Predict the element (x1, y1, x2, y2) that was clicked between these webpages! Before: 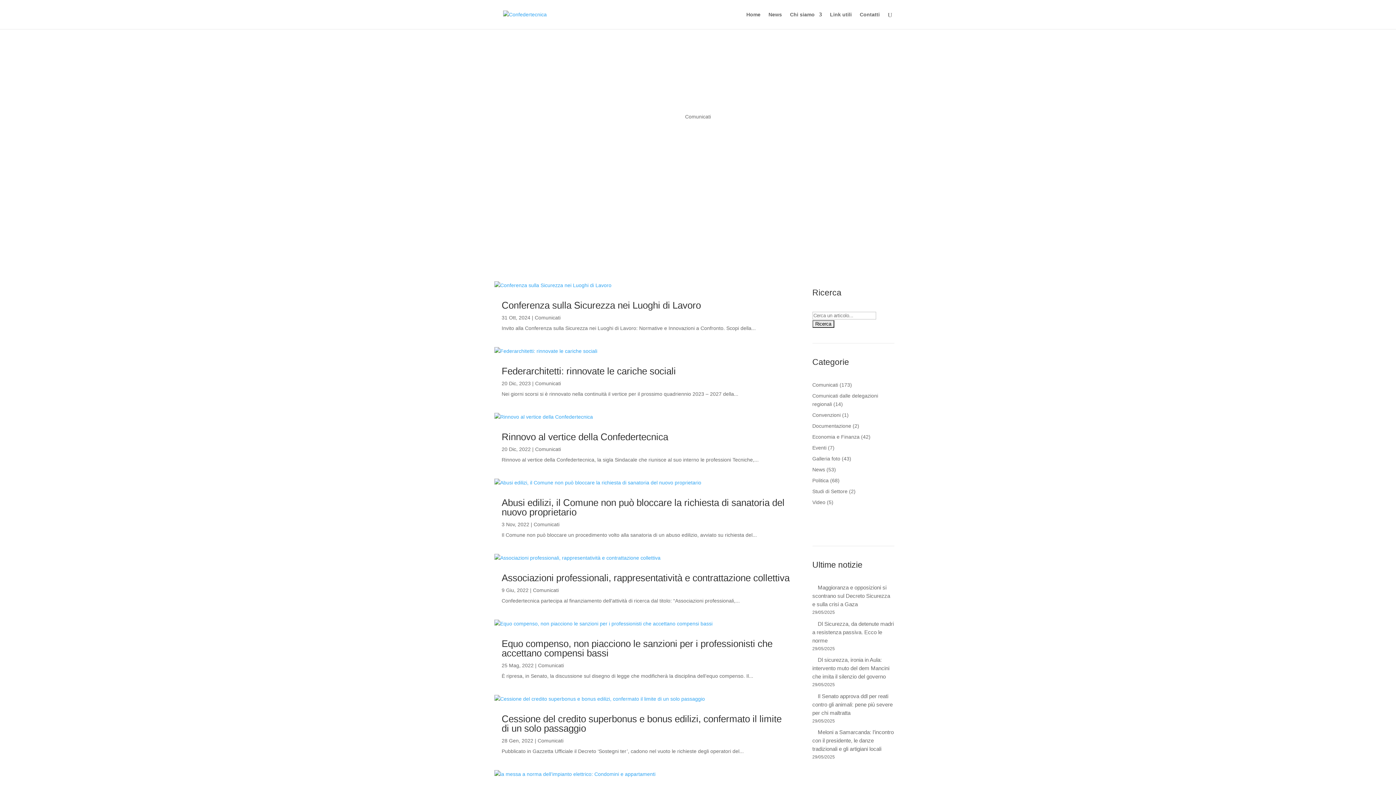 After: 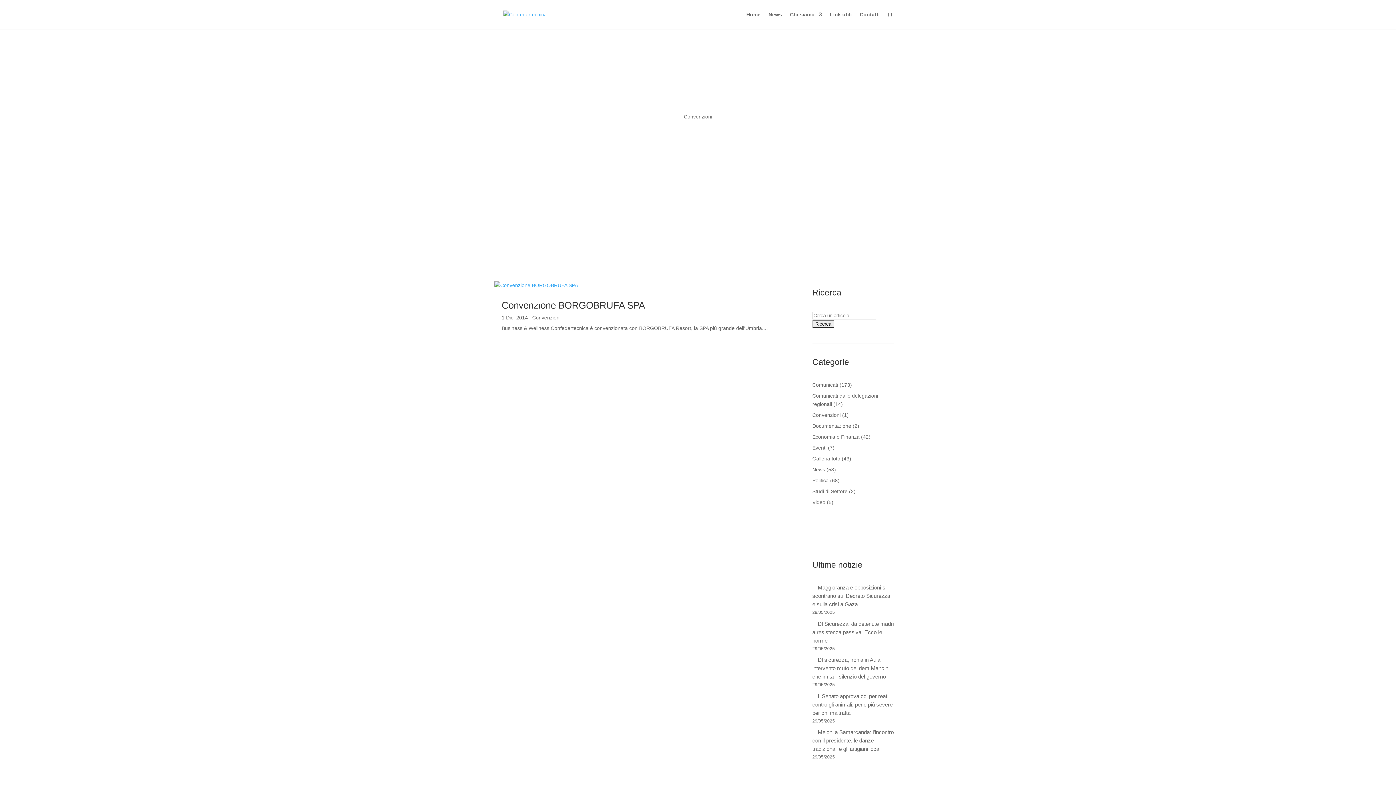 Action: bbox: (812, 412, 840, 418) label: Convenzioni